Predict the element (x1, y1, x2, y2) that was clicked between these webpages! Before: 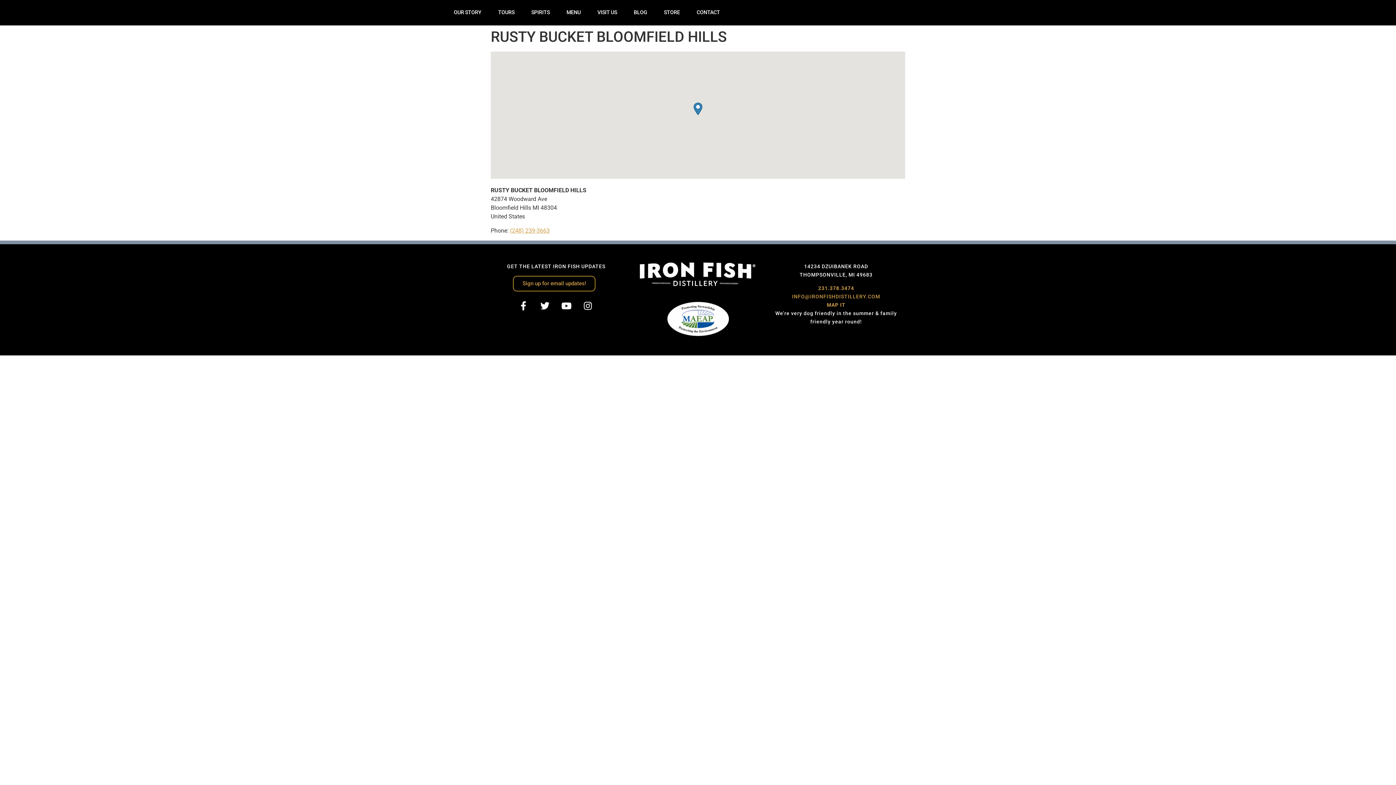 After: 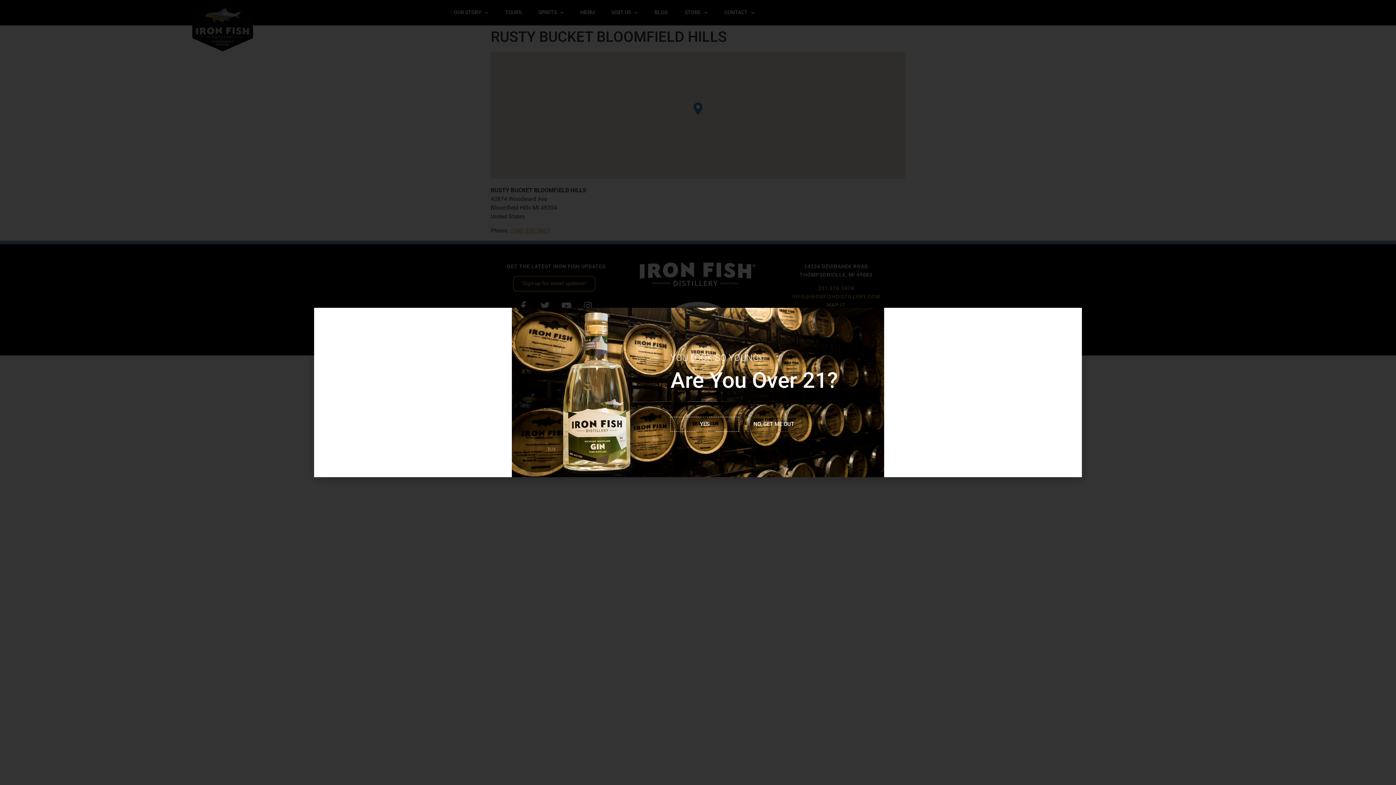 Action: label: (248) 239-3663 bbox: (510, 227, 549, 234)